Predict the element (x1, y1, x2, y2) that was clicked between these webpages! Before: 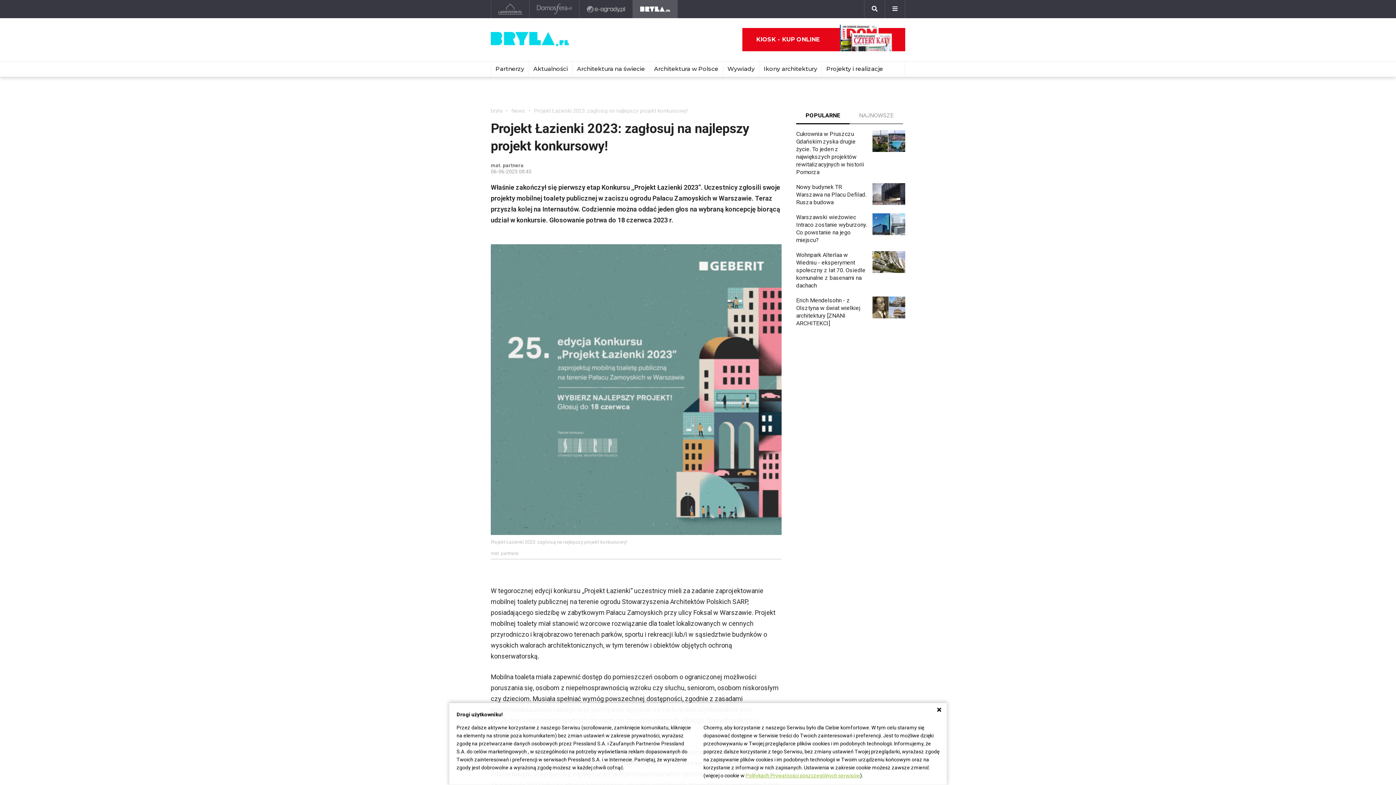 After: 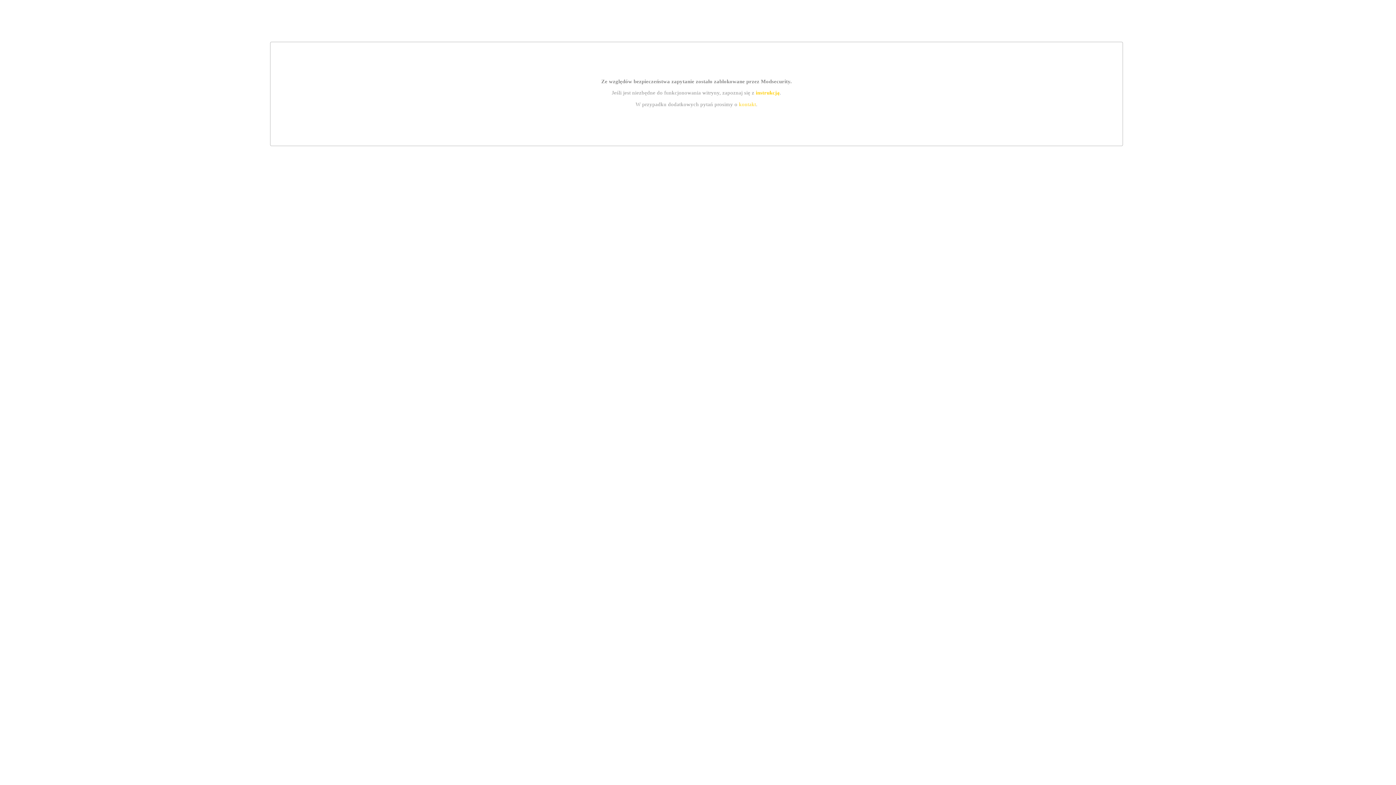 Action: bbox: (742, 28, 905, 51) label: KIOSK - KUP ONLINE